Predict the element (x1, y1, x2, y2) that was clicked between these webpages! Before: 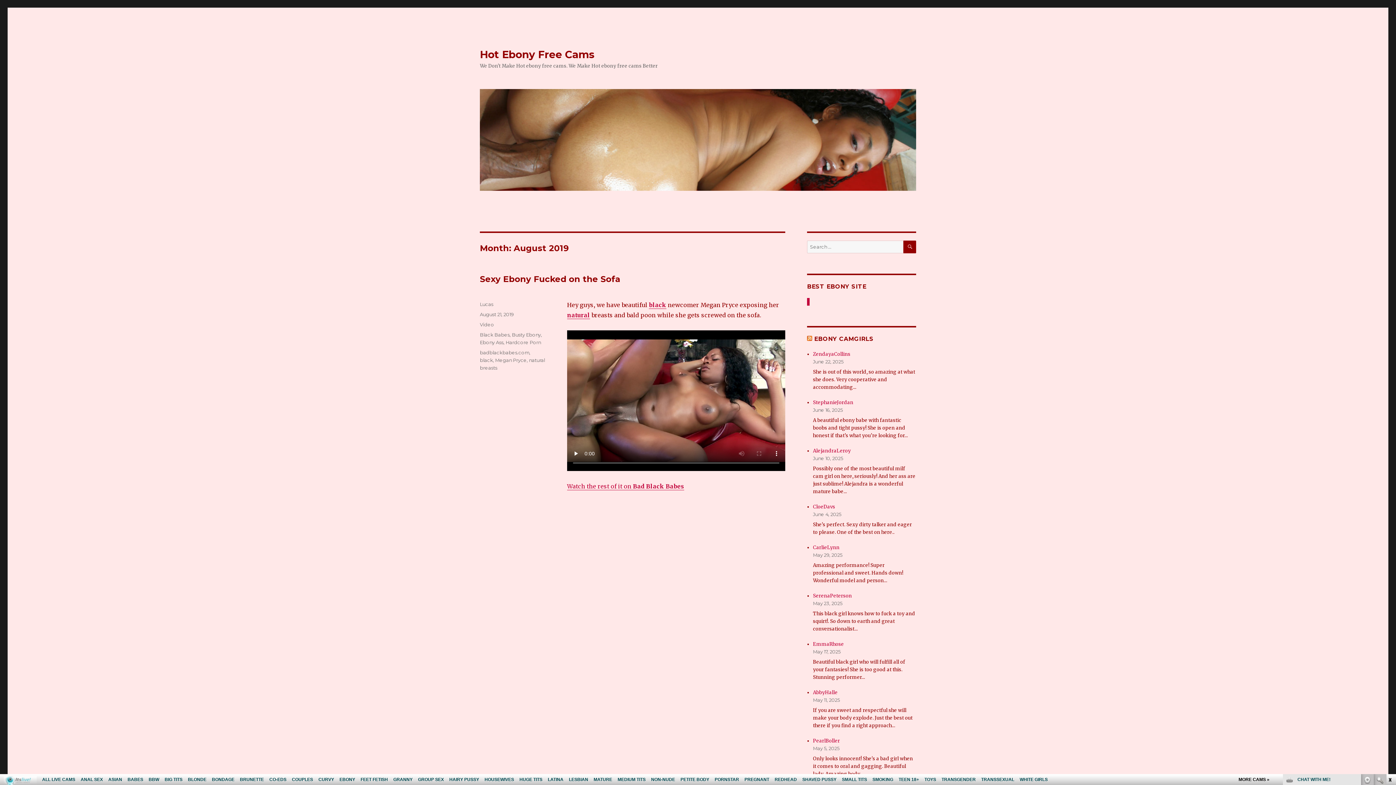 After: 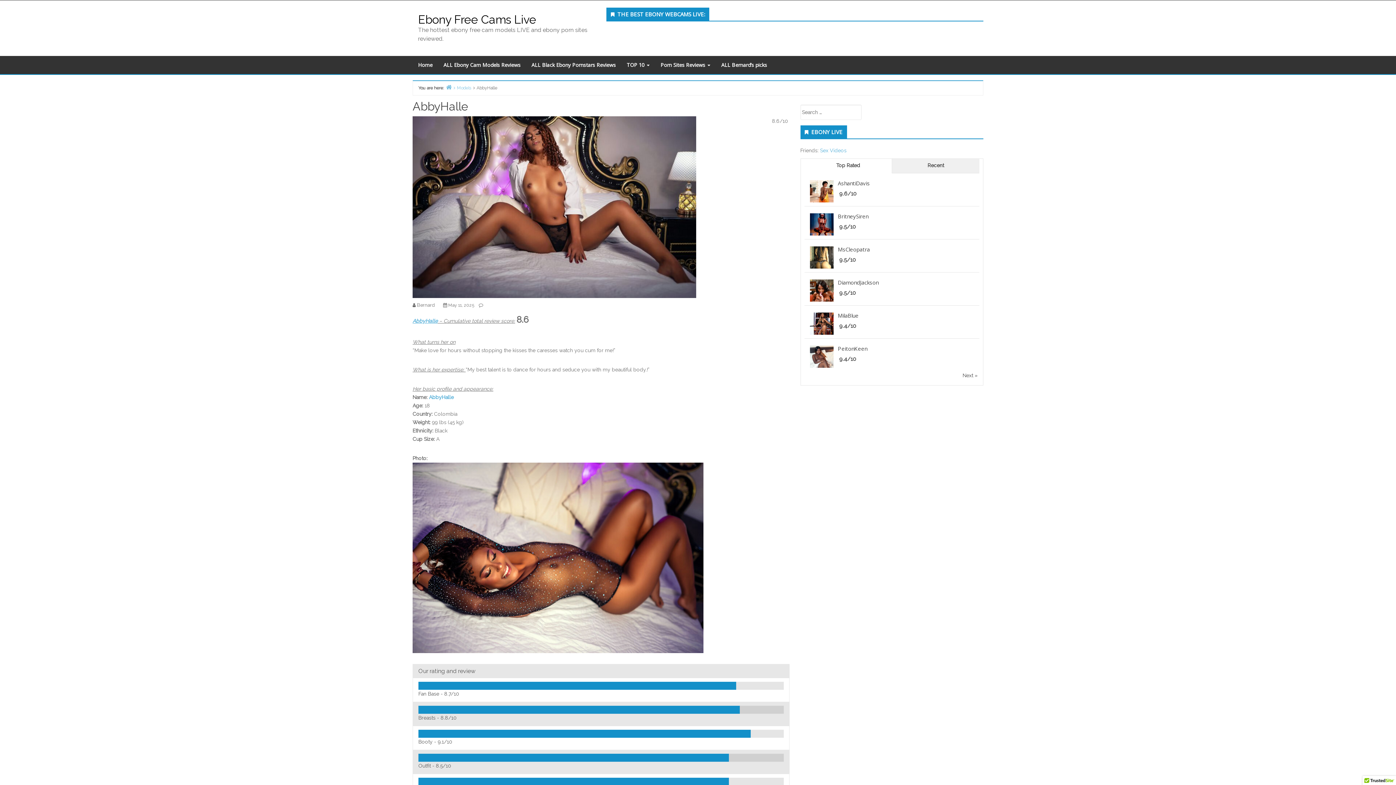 Action: bbox: (813, 689, 837, 696) label: AbbyHalle